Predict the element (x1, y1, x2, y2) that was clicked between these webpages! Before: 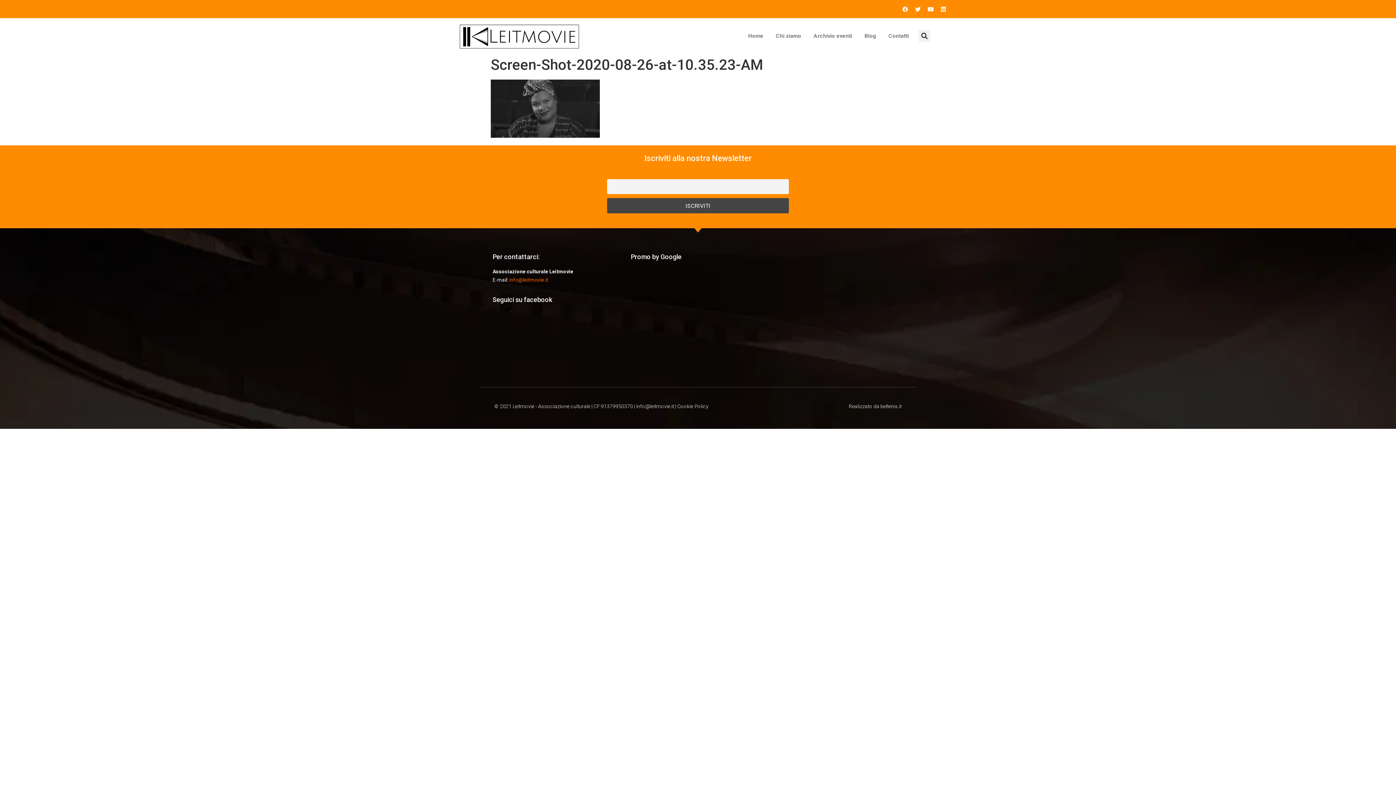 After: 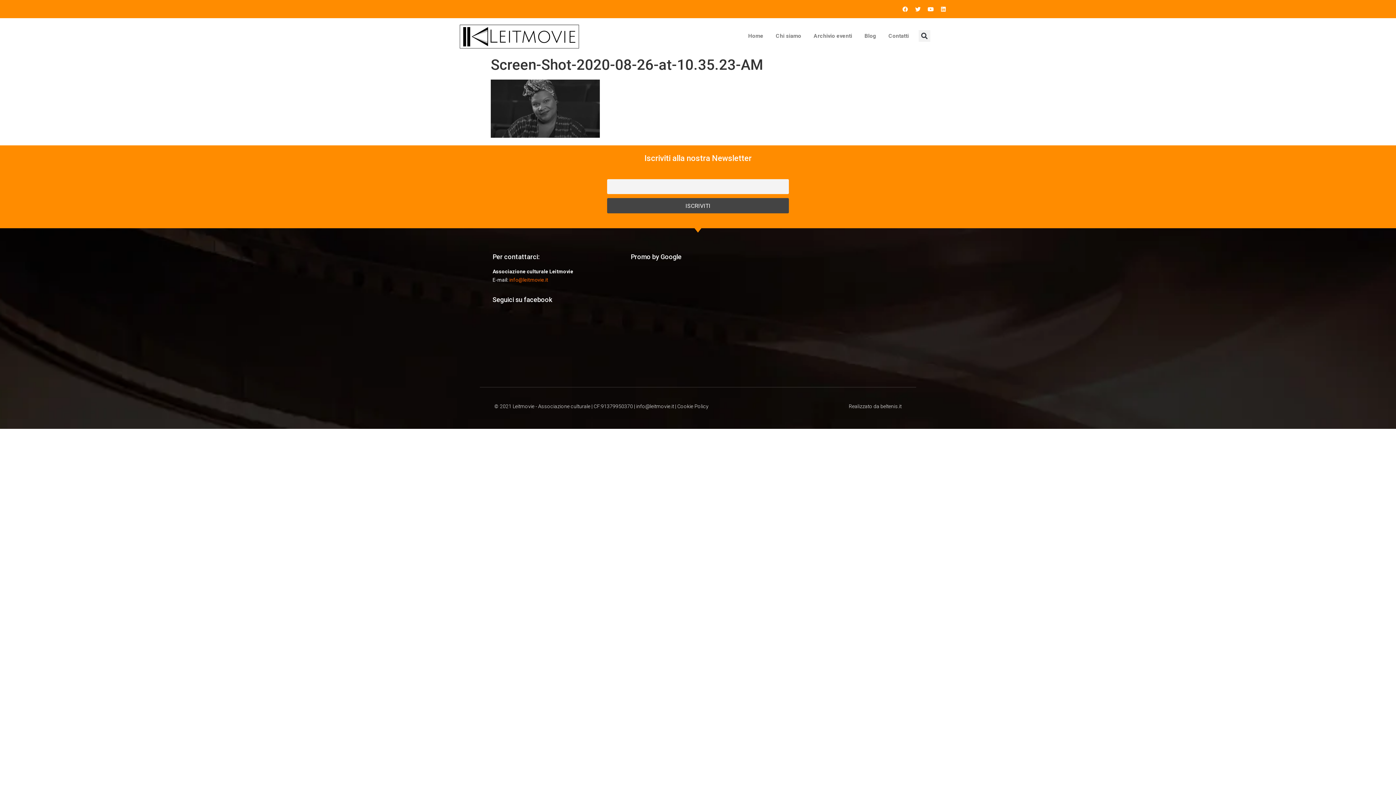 Action: bbox: (849, 403, 901, 409) label: Realizzato da beltenis.it